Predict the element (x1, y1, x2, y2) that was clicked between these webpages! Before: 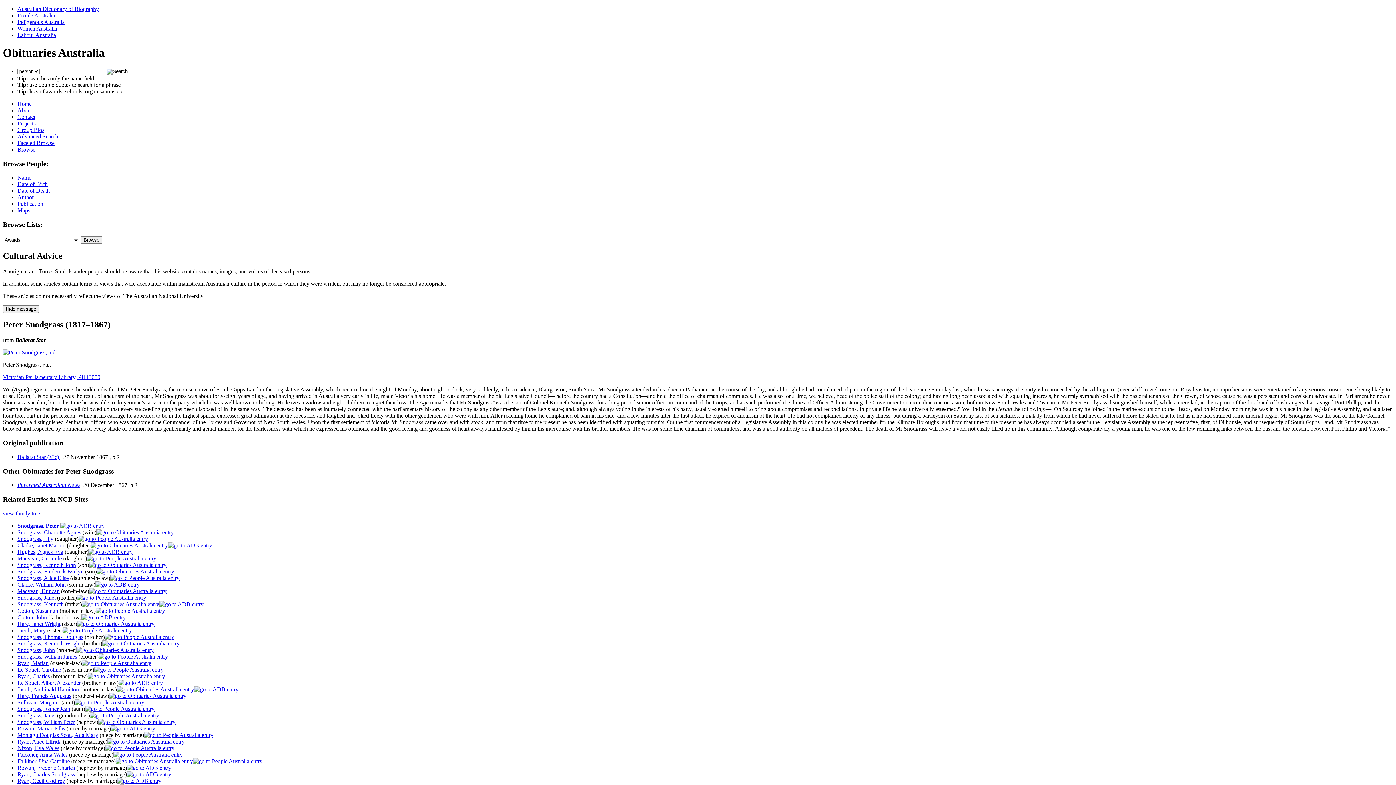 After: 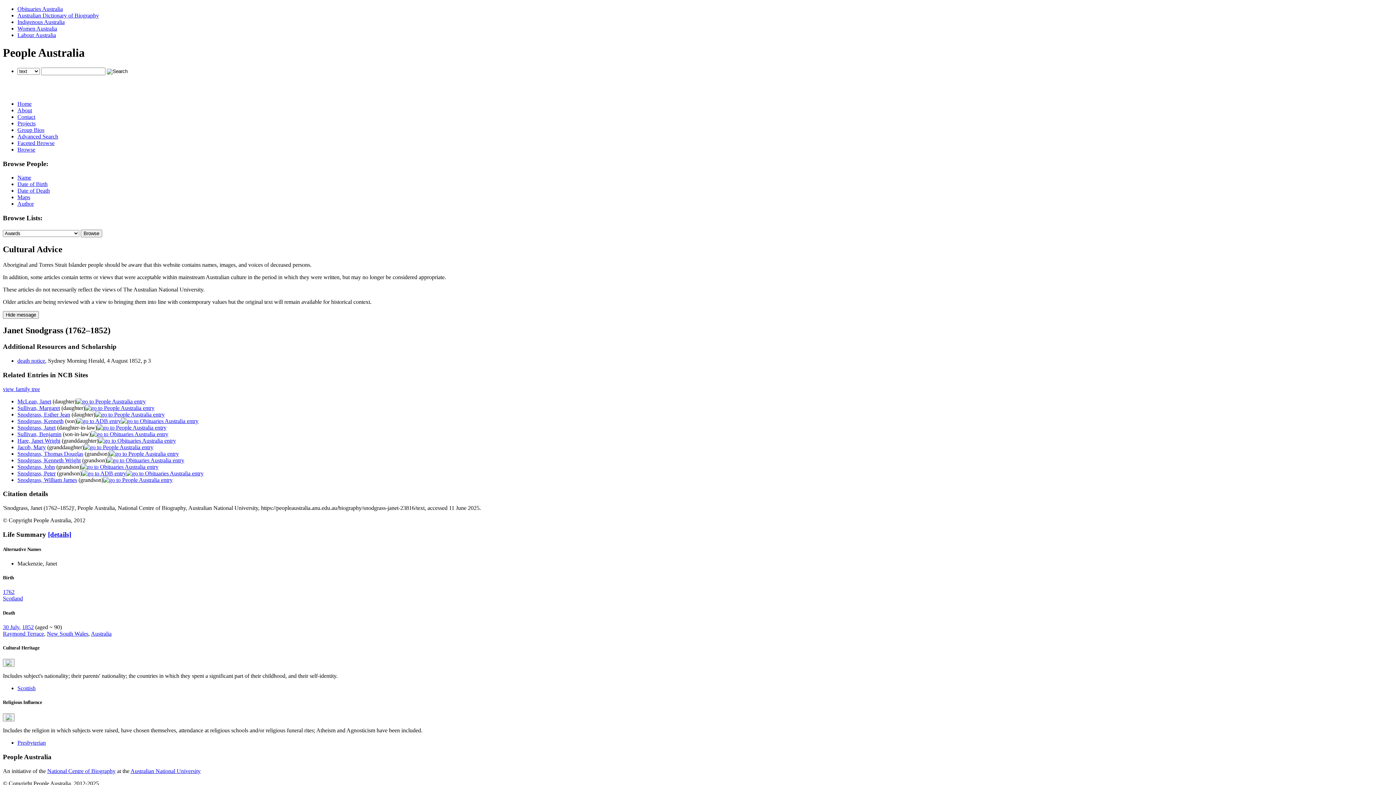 Action: bbox: (89, 712, 159, 718)